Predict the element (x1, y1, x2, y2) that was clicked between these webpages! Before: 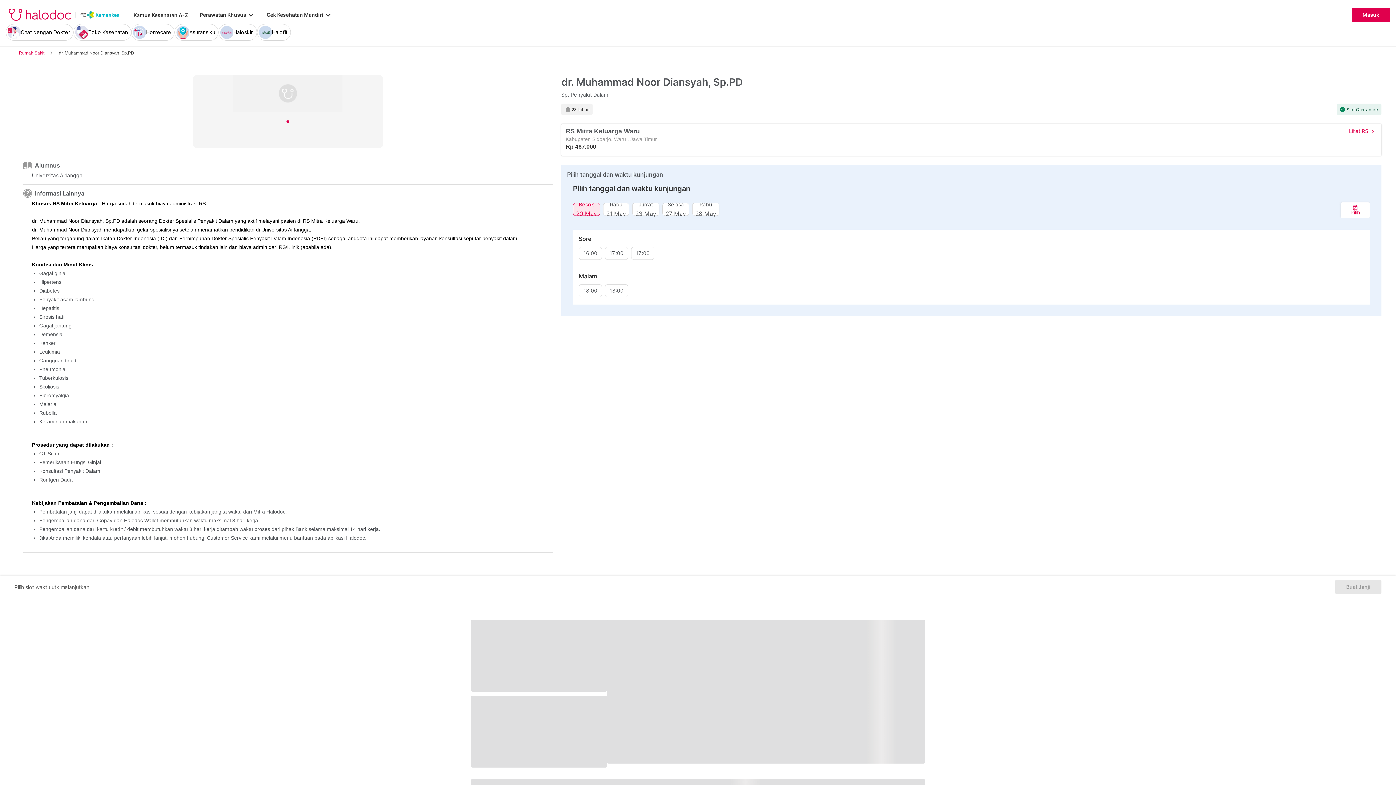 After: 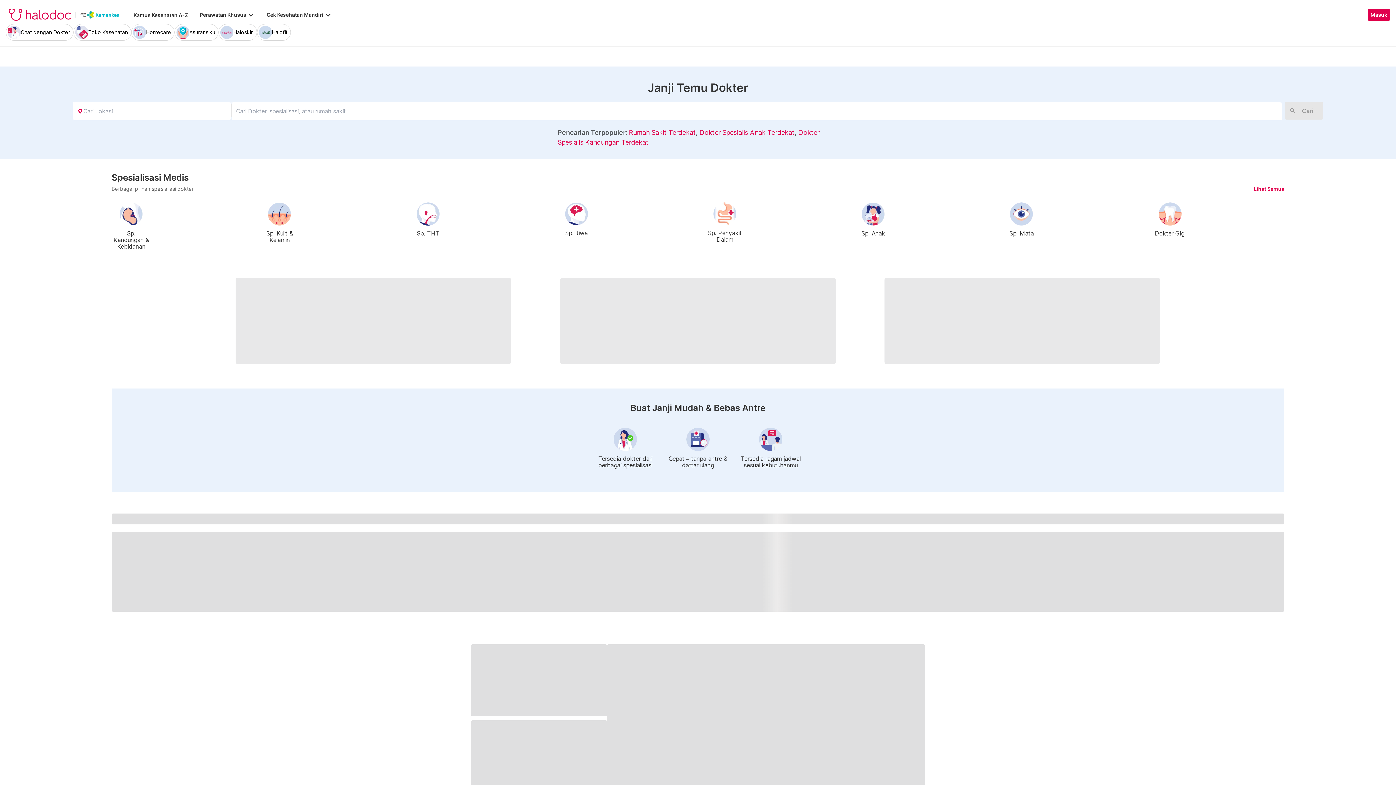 Action: label: Rumah Sakit bbox: (14, 49, 48, 56)